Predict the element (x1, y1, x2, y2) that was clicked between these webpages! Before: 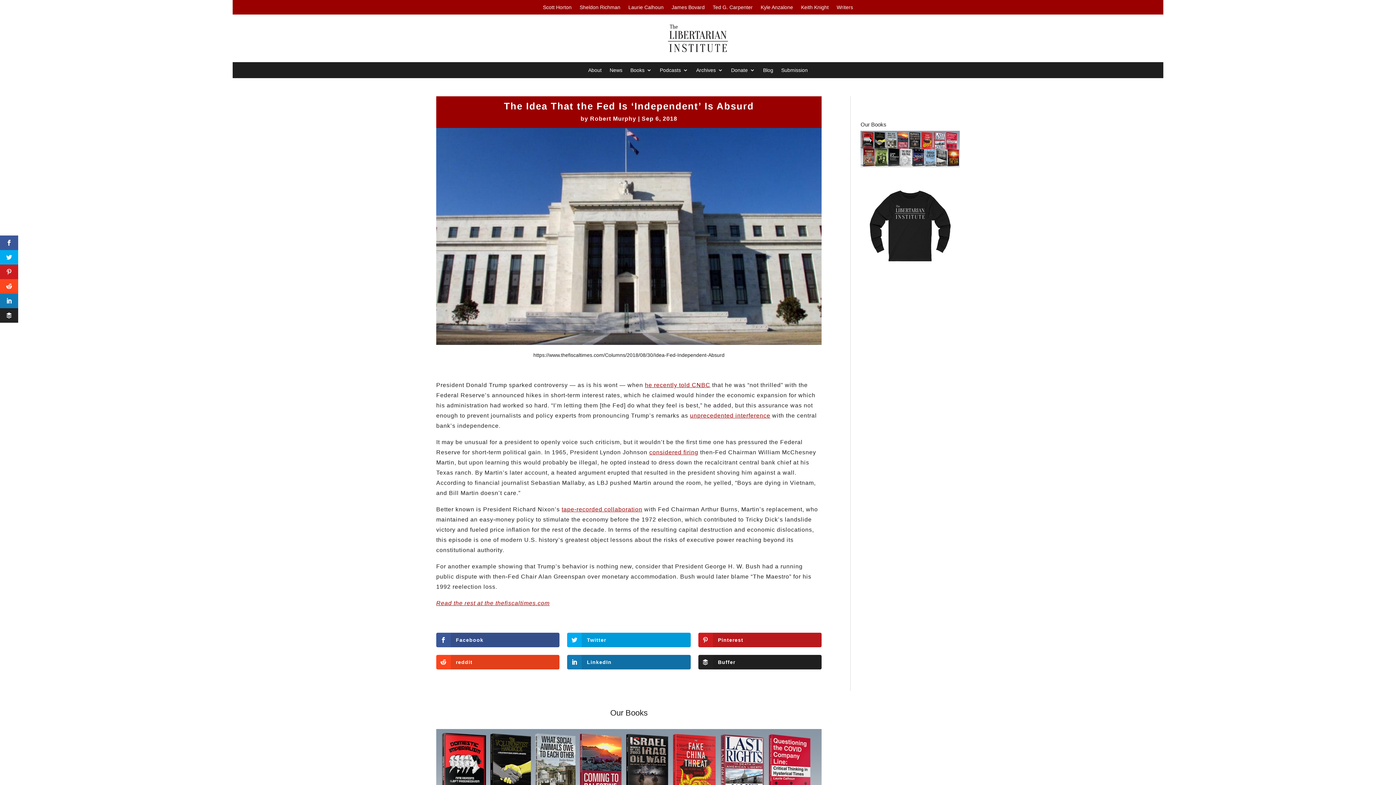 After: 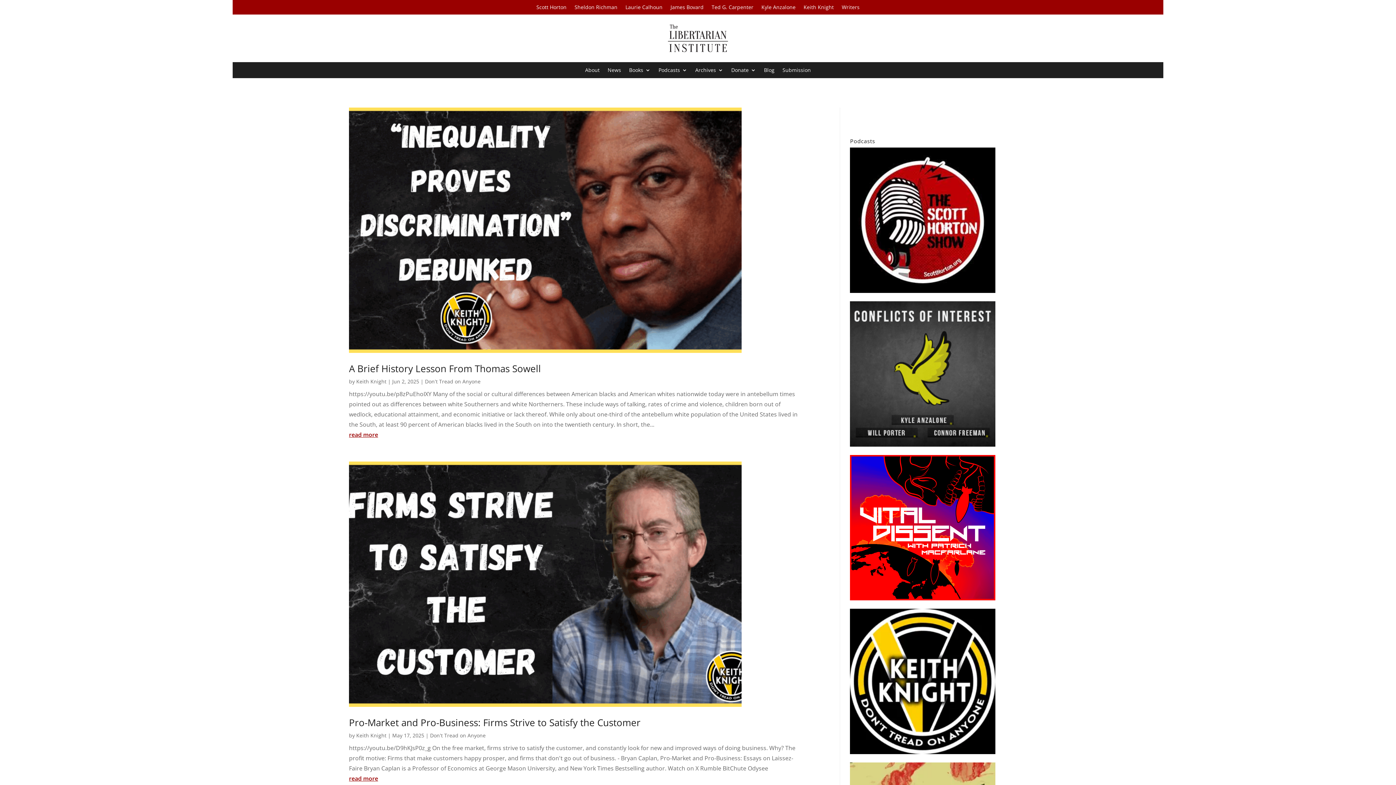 Action: bbox: (801, 4, 828, 12) label: Keith Knight